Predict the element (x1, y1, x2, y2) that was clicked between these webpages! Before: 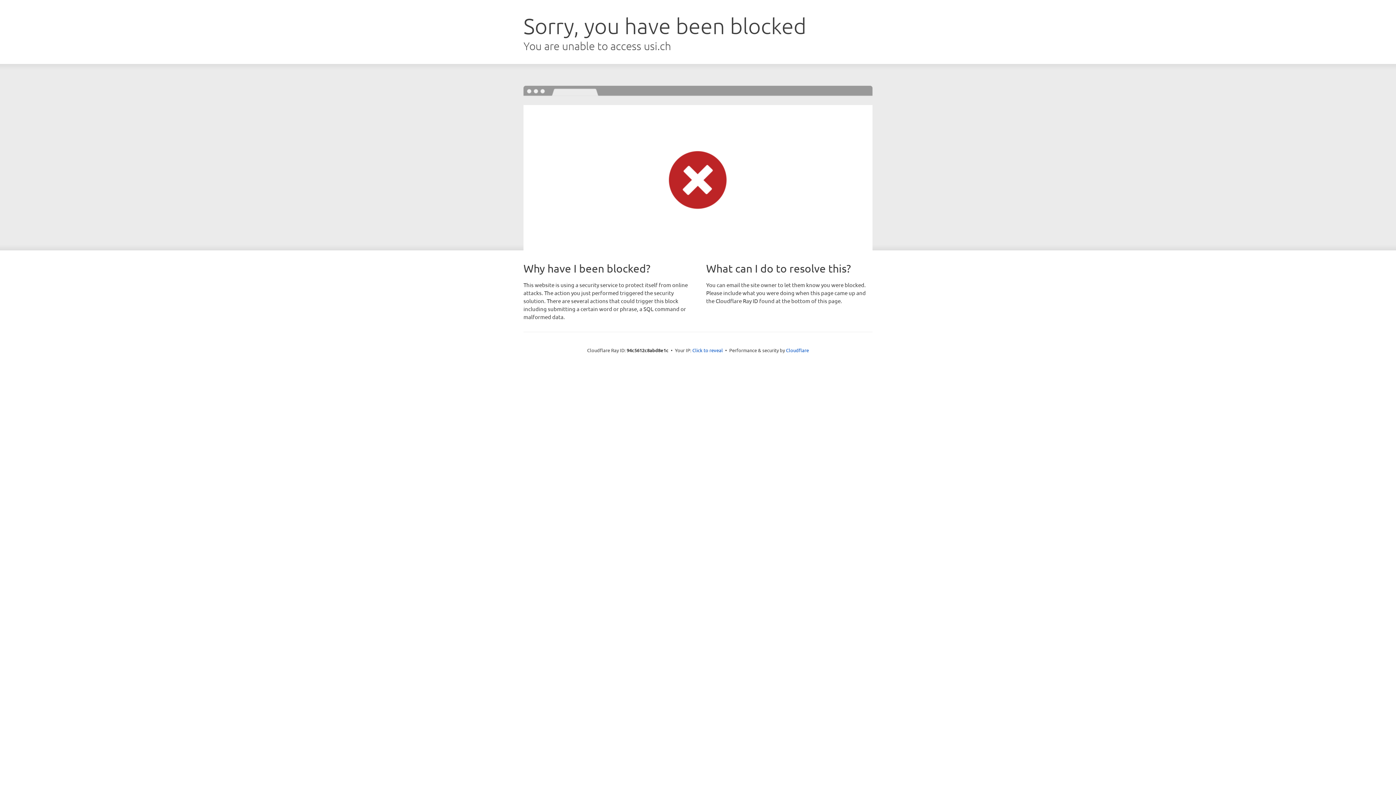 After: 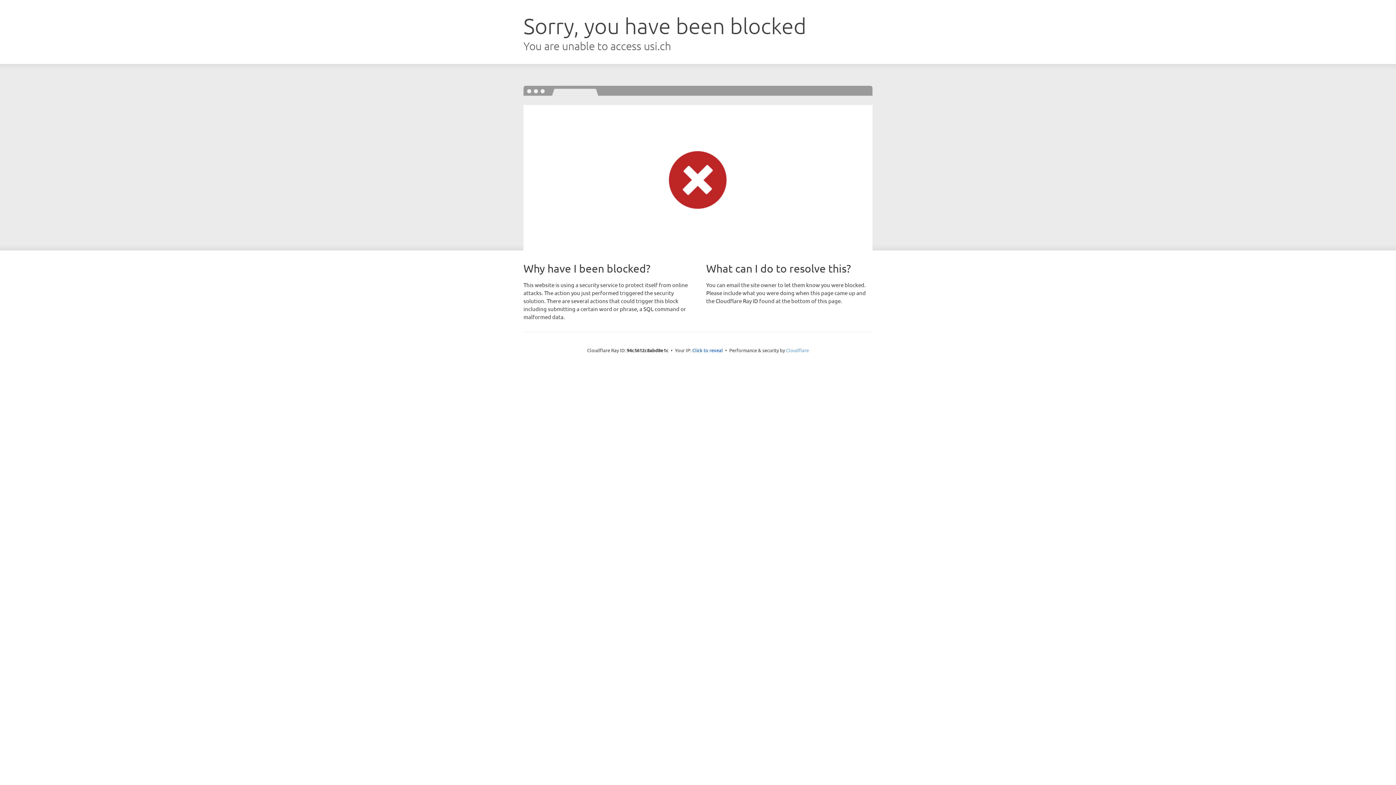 Action: bbox: (786, 347, 809, 353) label: Cloudflare